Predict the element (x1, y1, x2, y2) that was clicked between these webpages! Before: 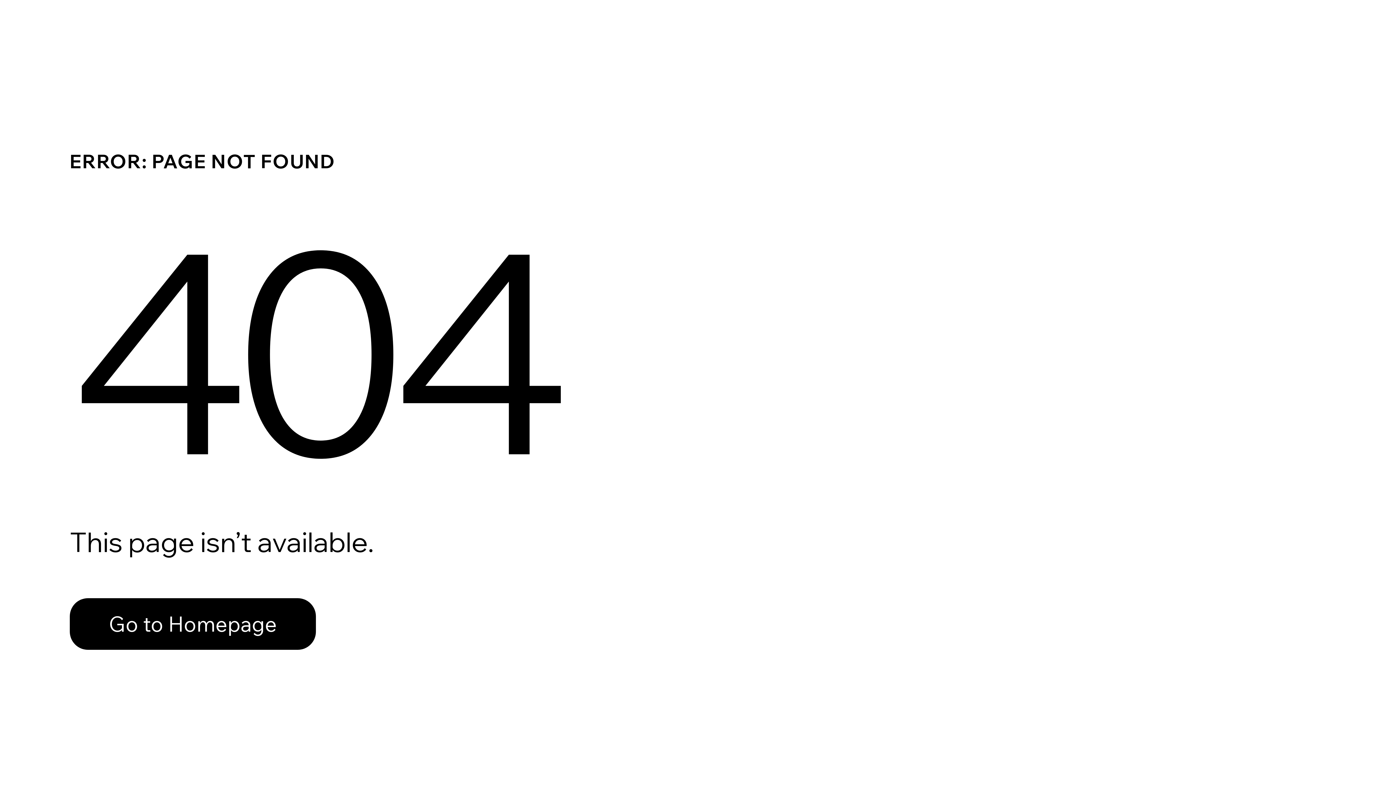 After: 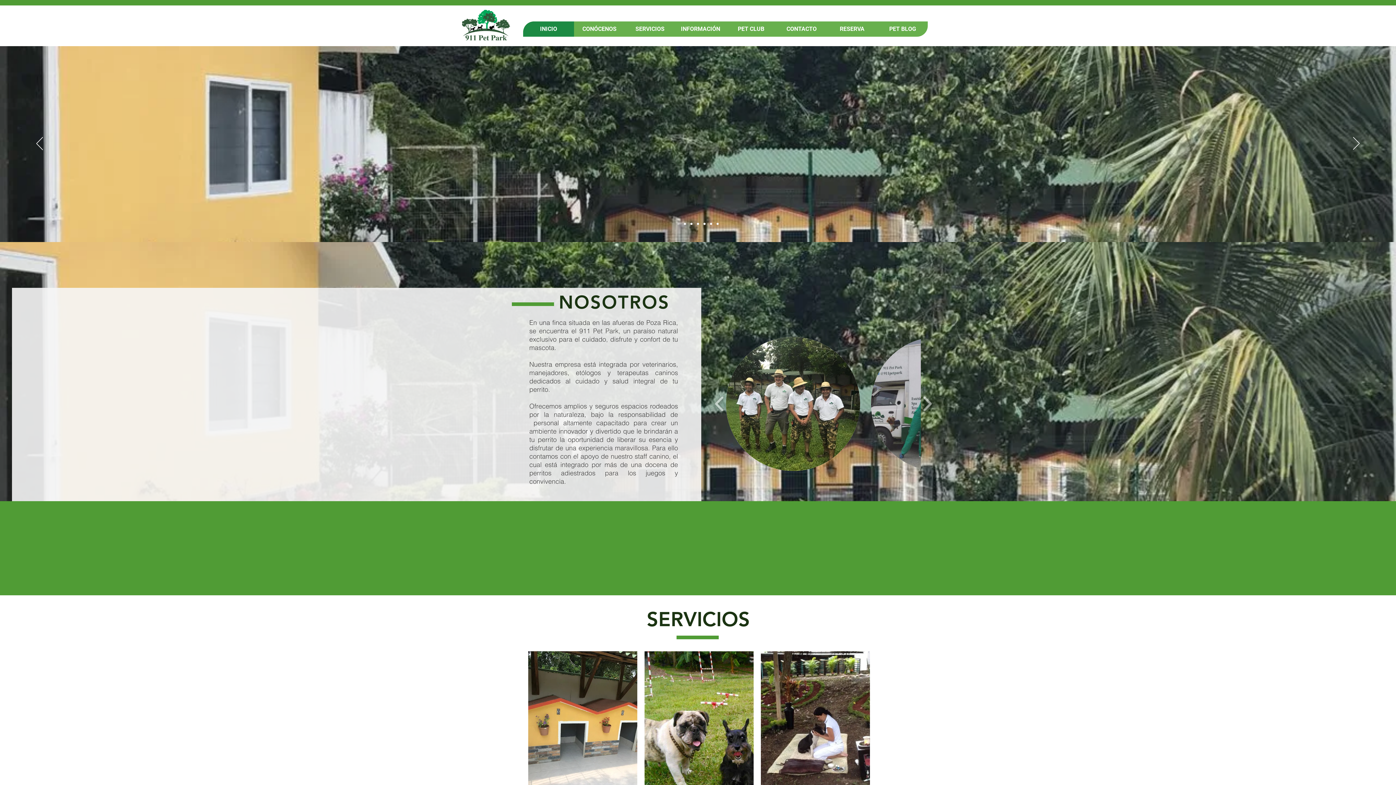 Action: bbox: (69, 598, 316, 650) label: Go to Homepage